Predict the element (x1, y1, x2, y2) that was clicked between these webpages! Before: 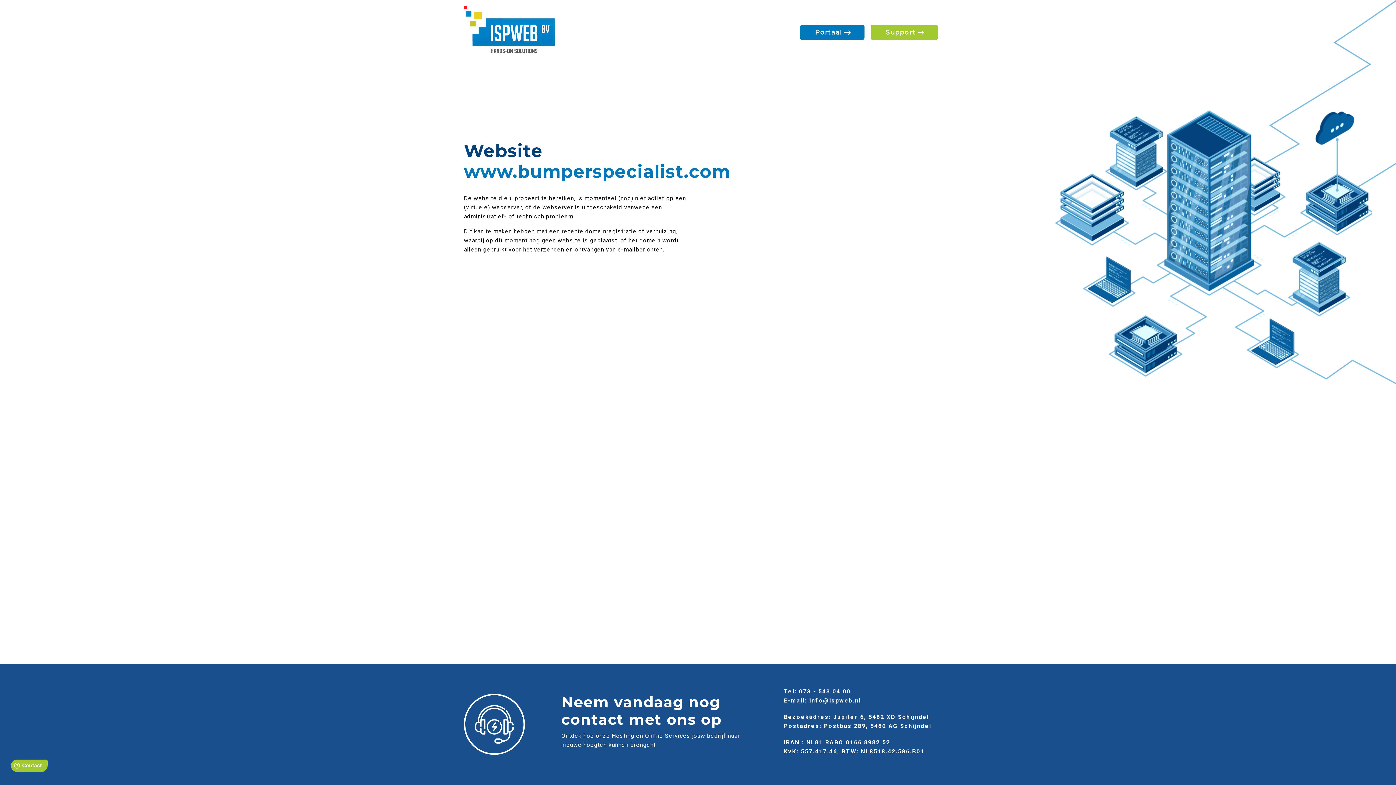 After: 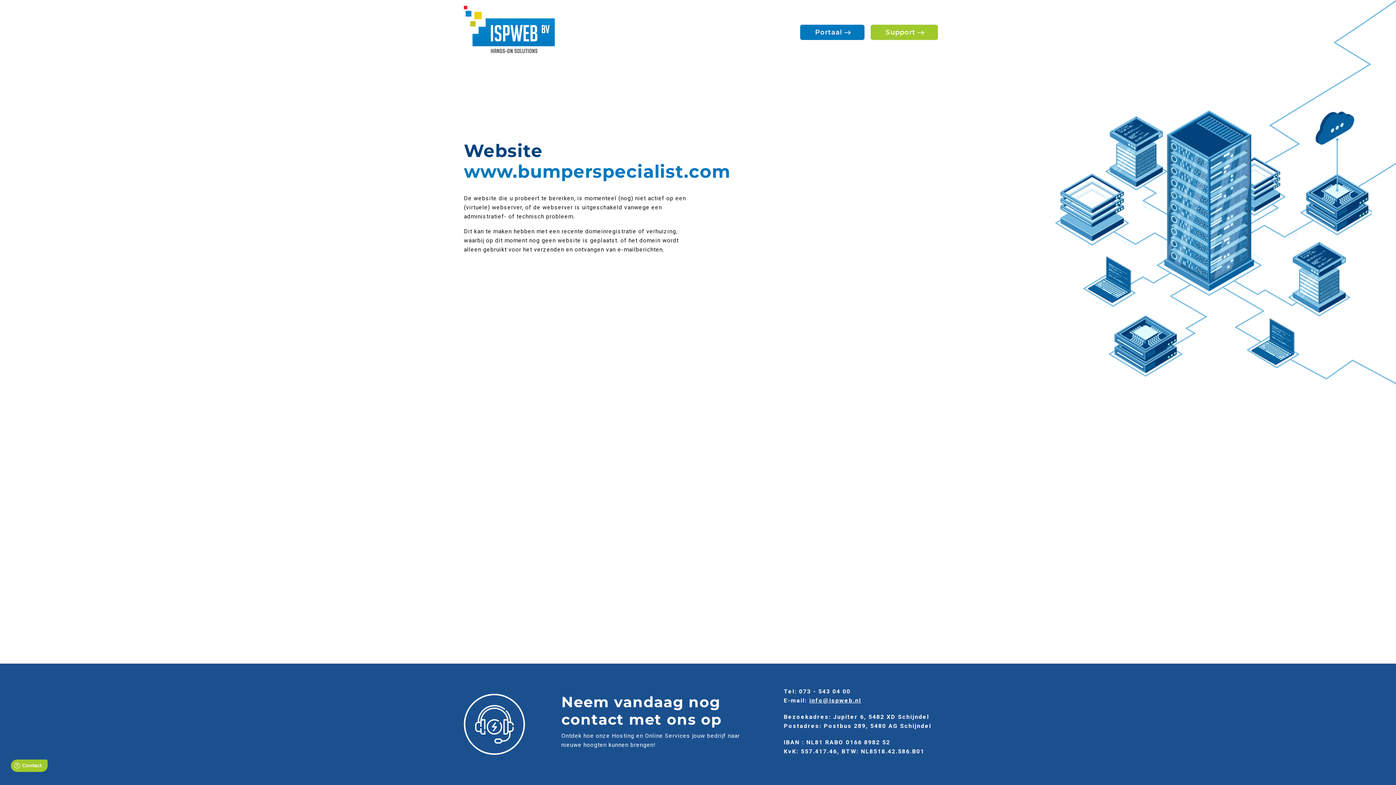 Action: label: info@ispweb.nl bbox: (809, 697, 861, 704)